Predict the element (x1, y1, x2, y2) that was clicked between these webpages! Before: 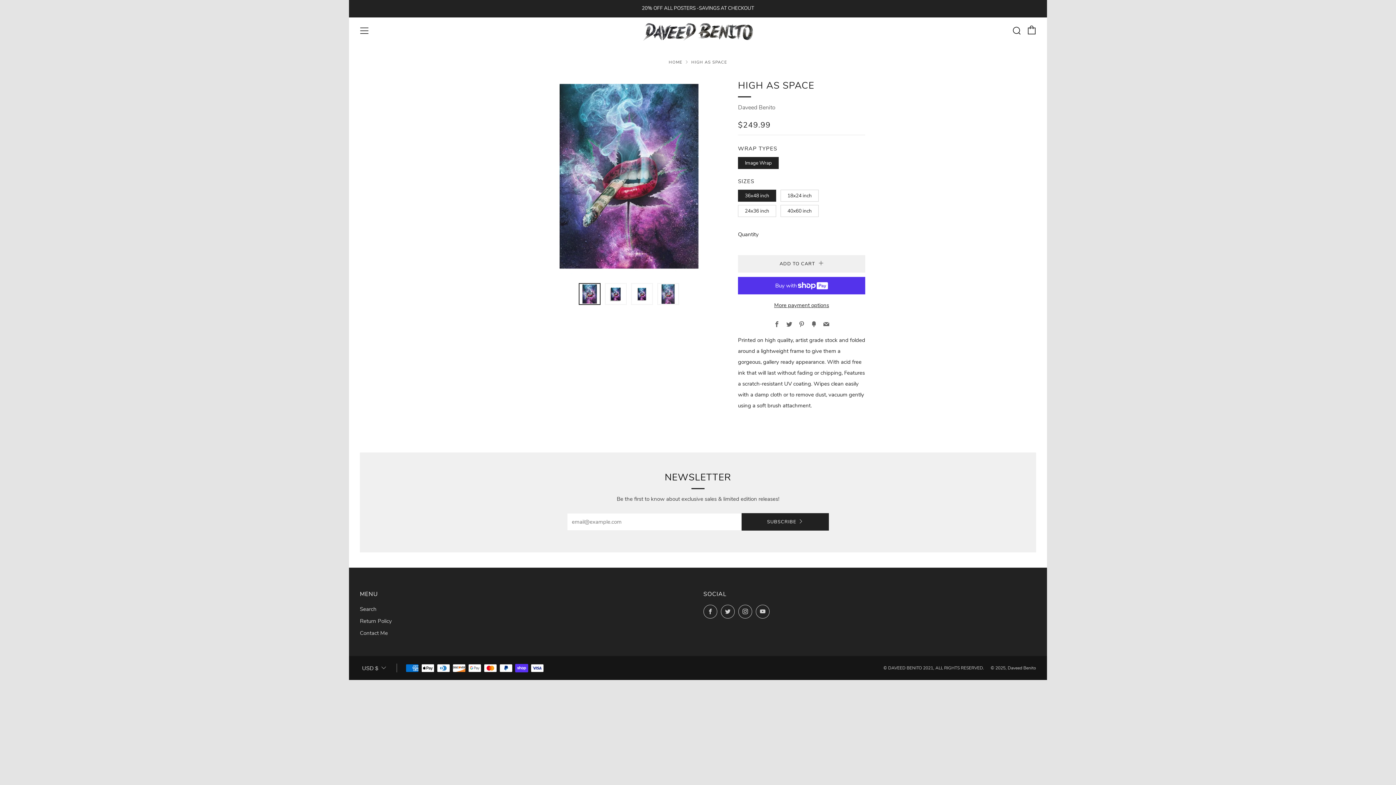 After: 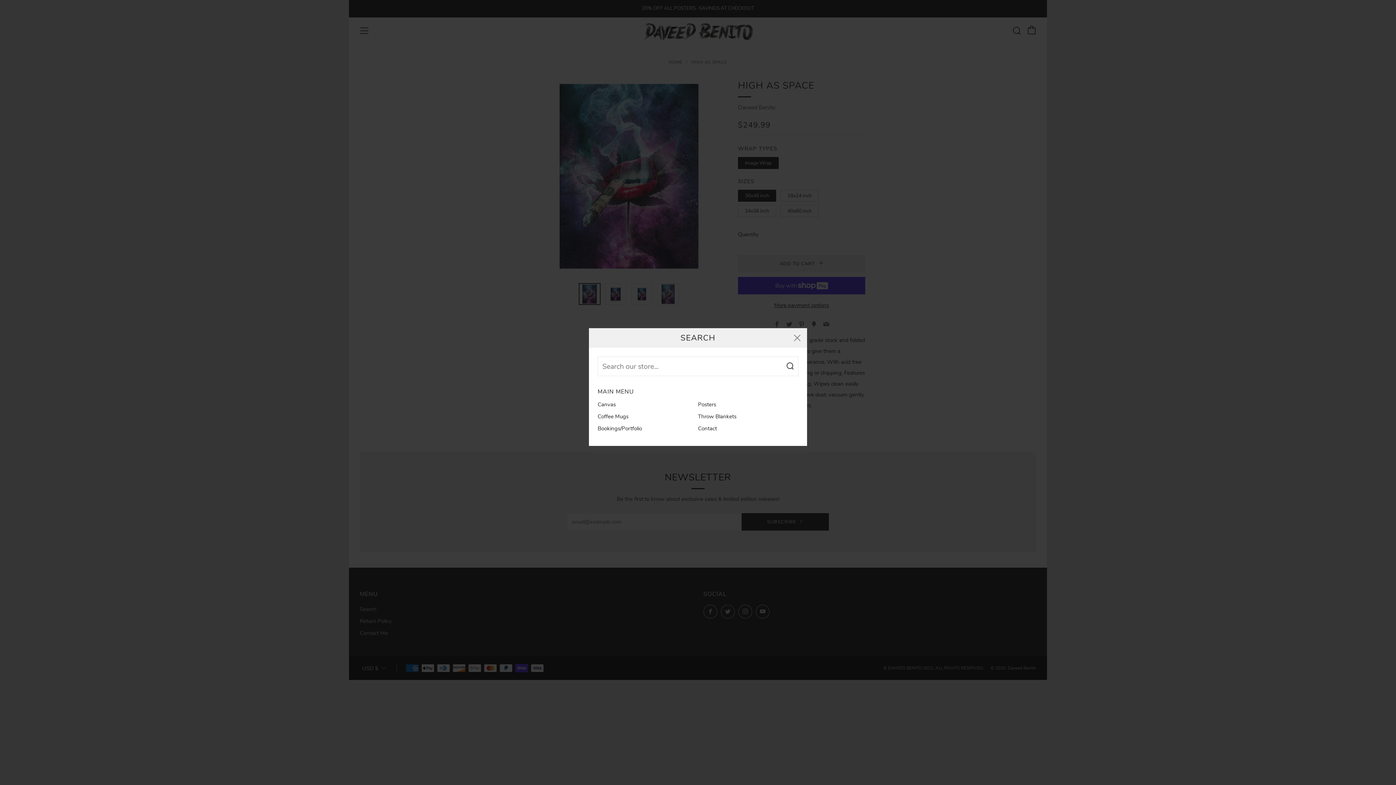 Action: bbox: (1012, 26, 1021, 34) label: Search